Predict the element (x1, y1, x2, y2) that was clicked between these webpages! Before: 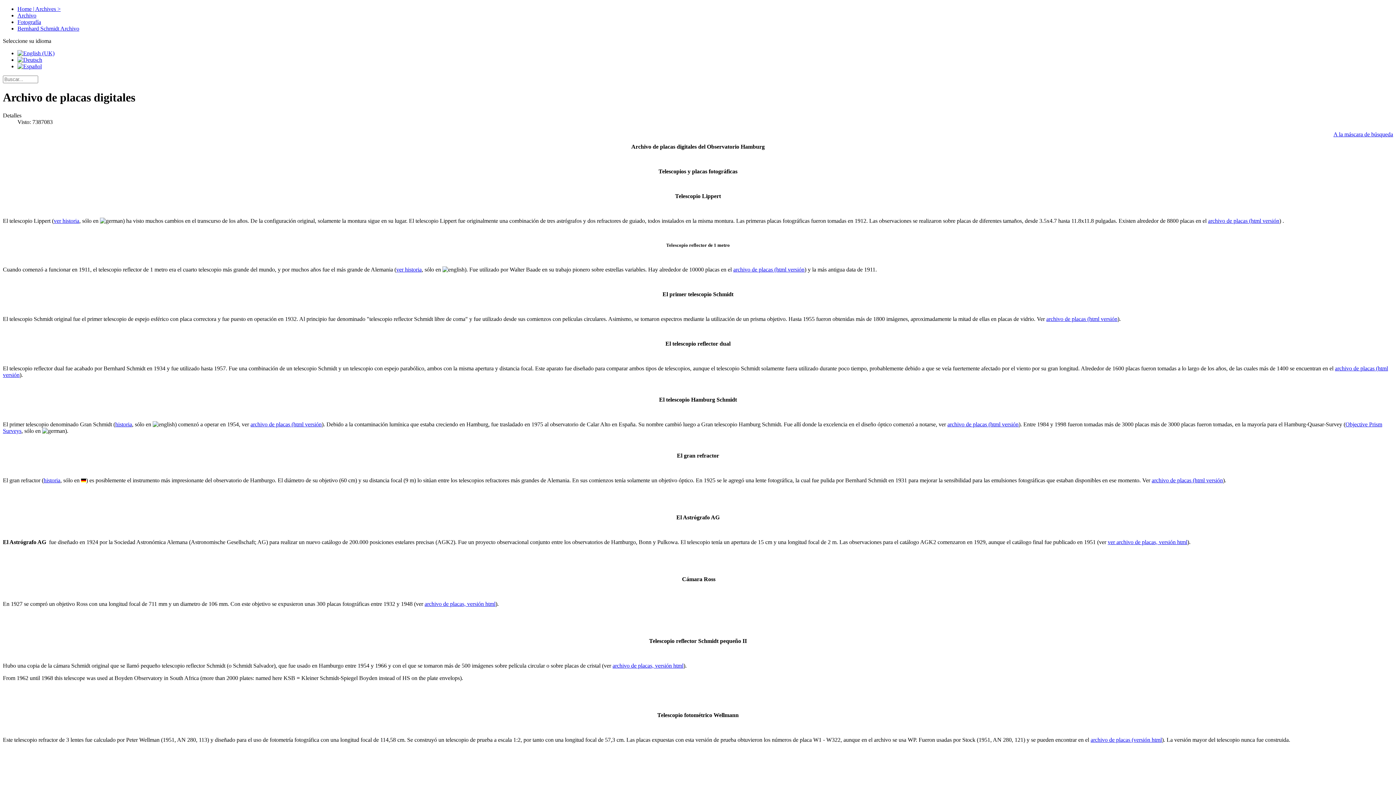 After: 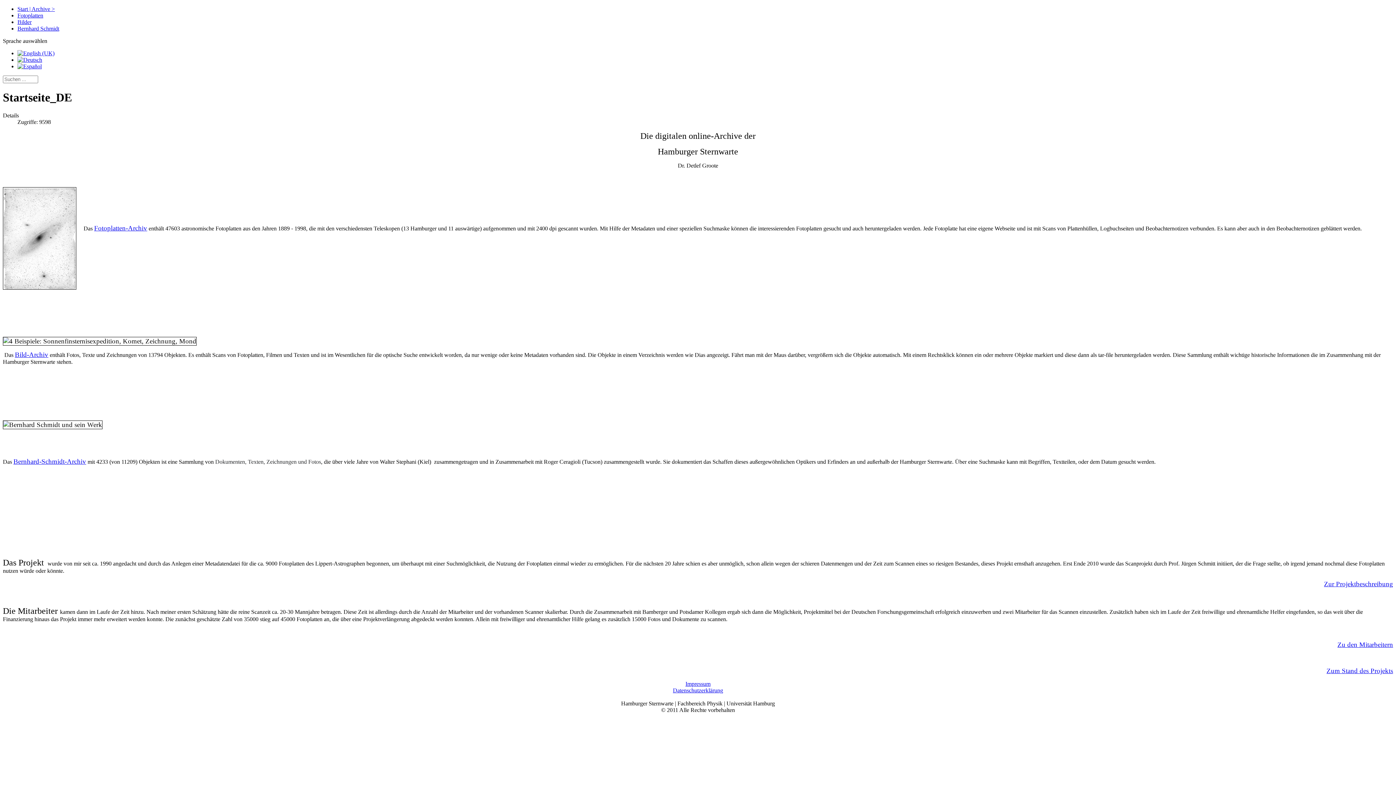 Action: bbox: (17, 56, 42, 62)